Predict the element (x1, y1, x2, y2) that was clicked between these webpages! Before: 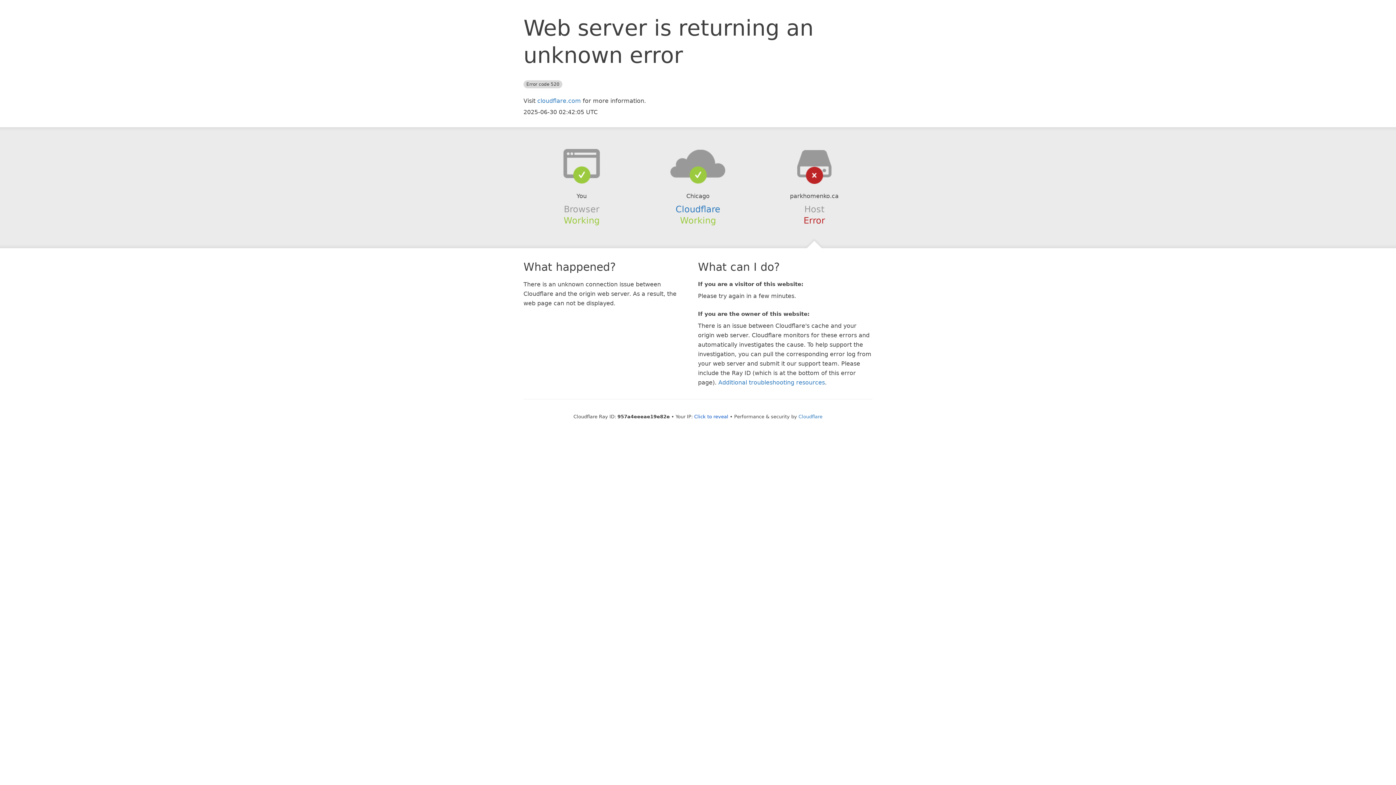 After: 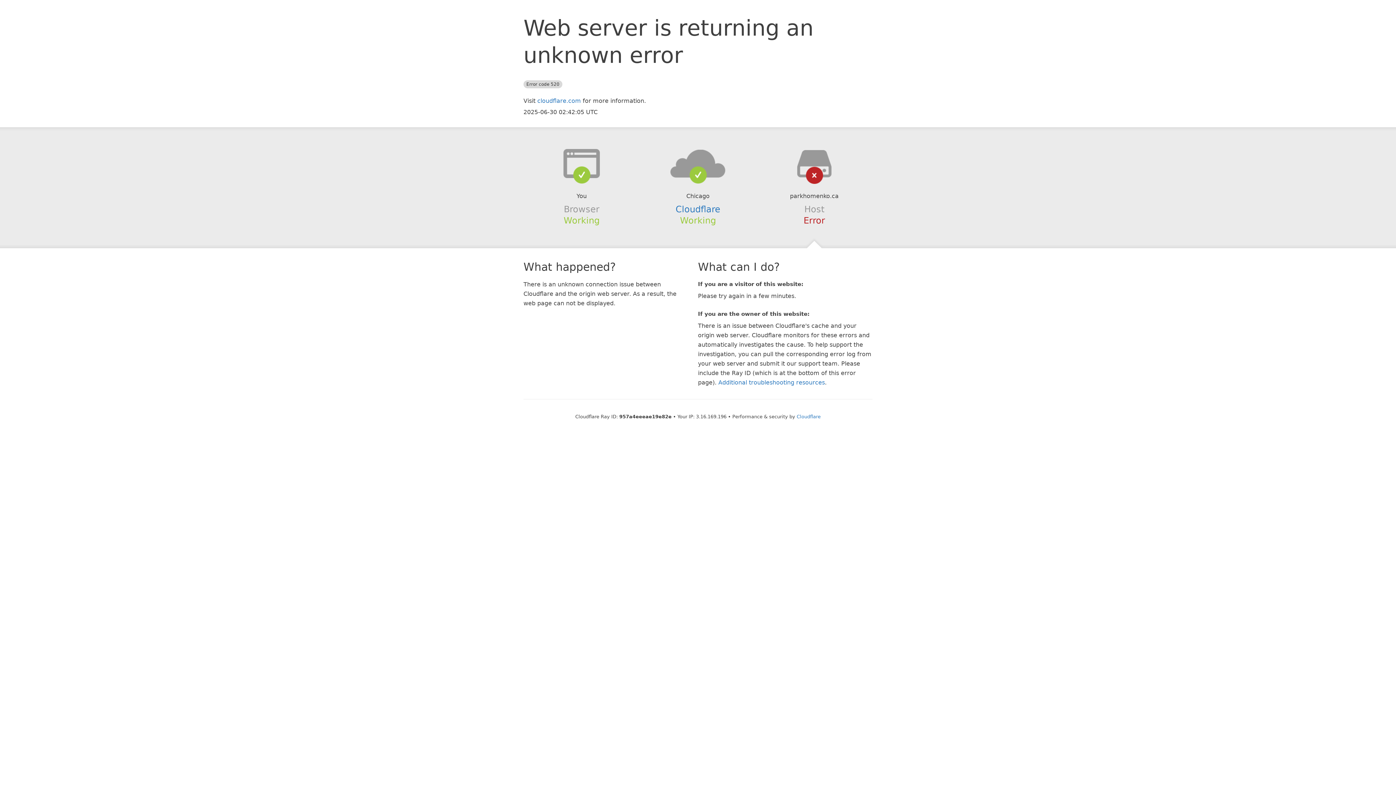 Action: label: Click to reveal bbox: (694, 414, 728, 419)